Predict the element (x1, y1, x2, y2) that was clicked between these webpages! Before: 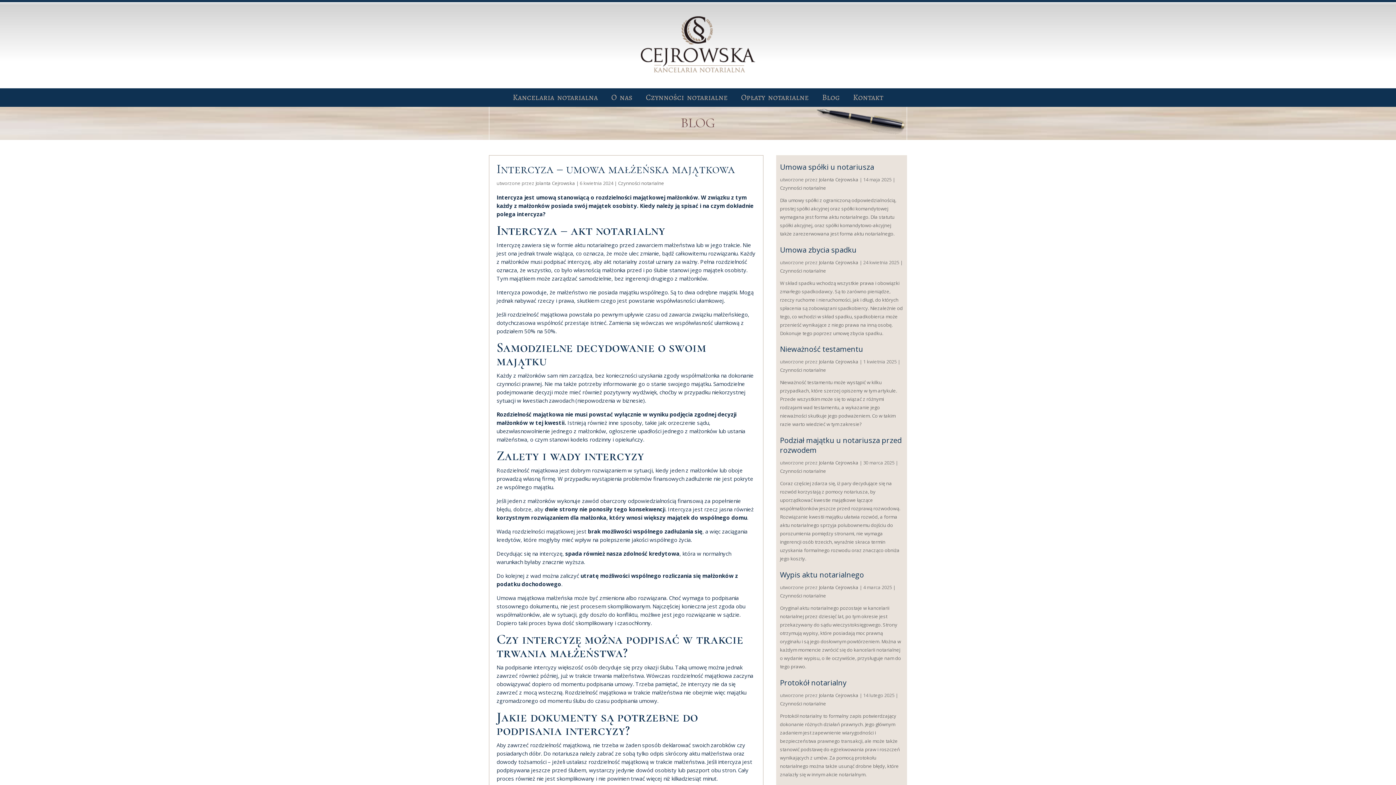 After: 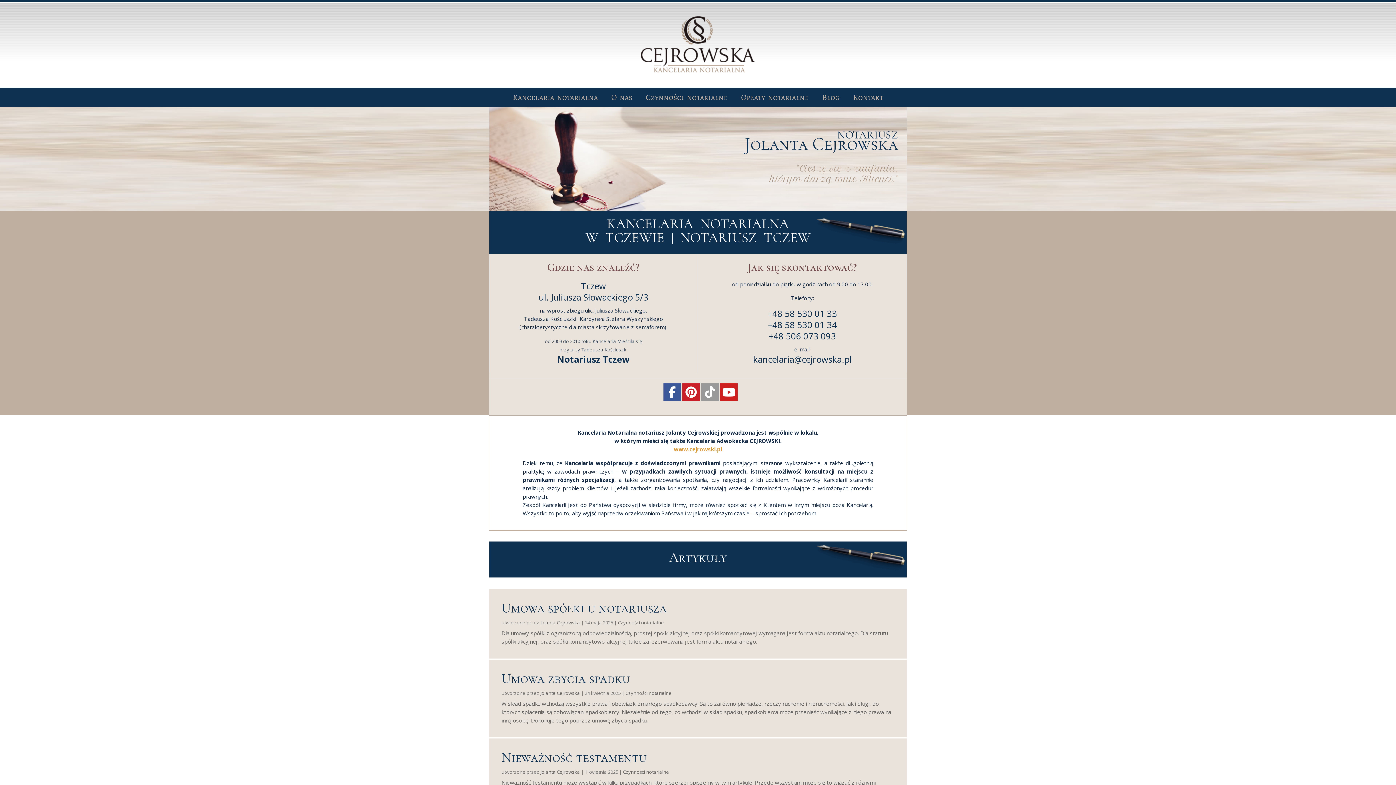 Action: bbox: (636, 69, 760, 76)